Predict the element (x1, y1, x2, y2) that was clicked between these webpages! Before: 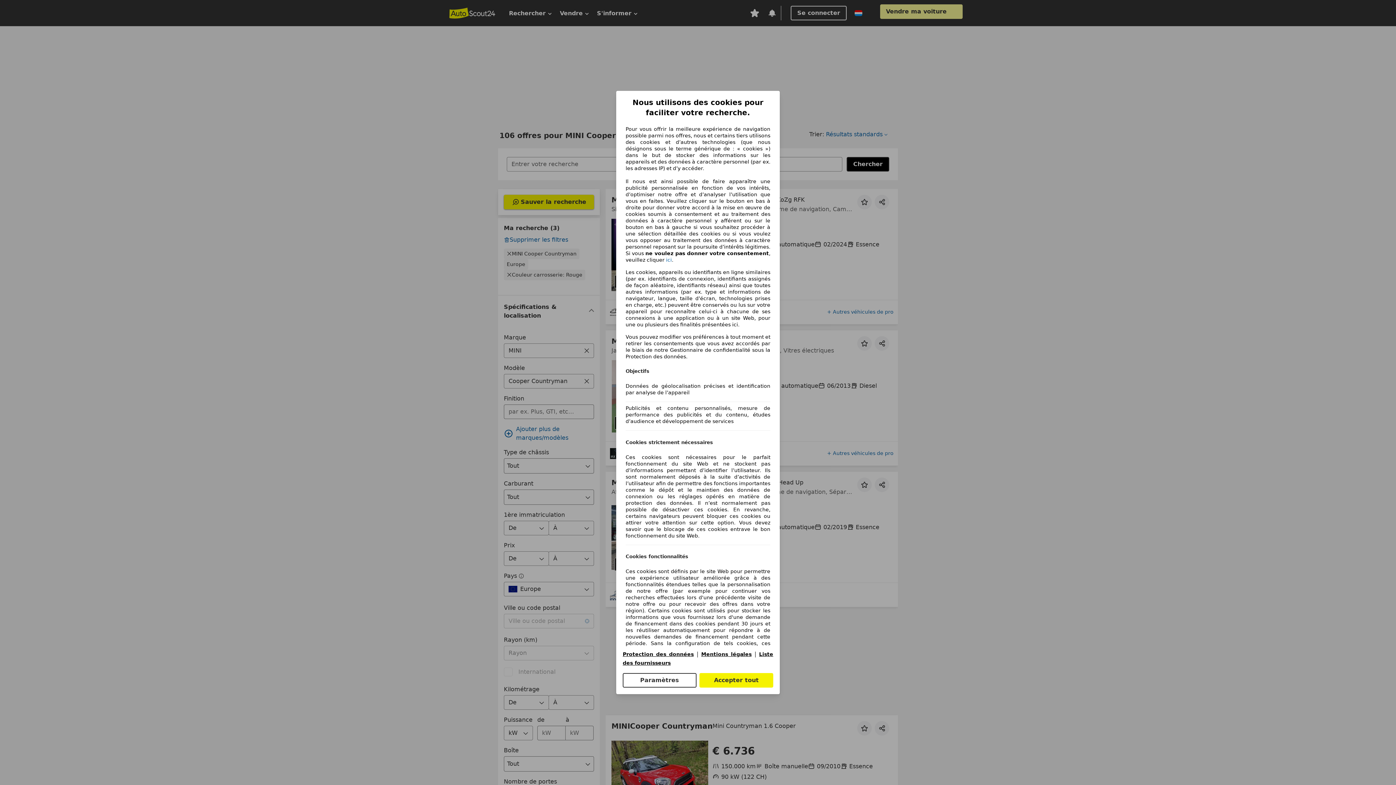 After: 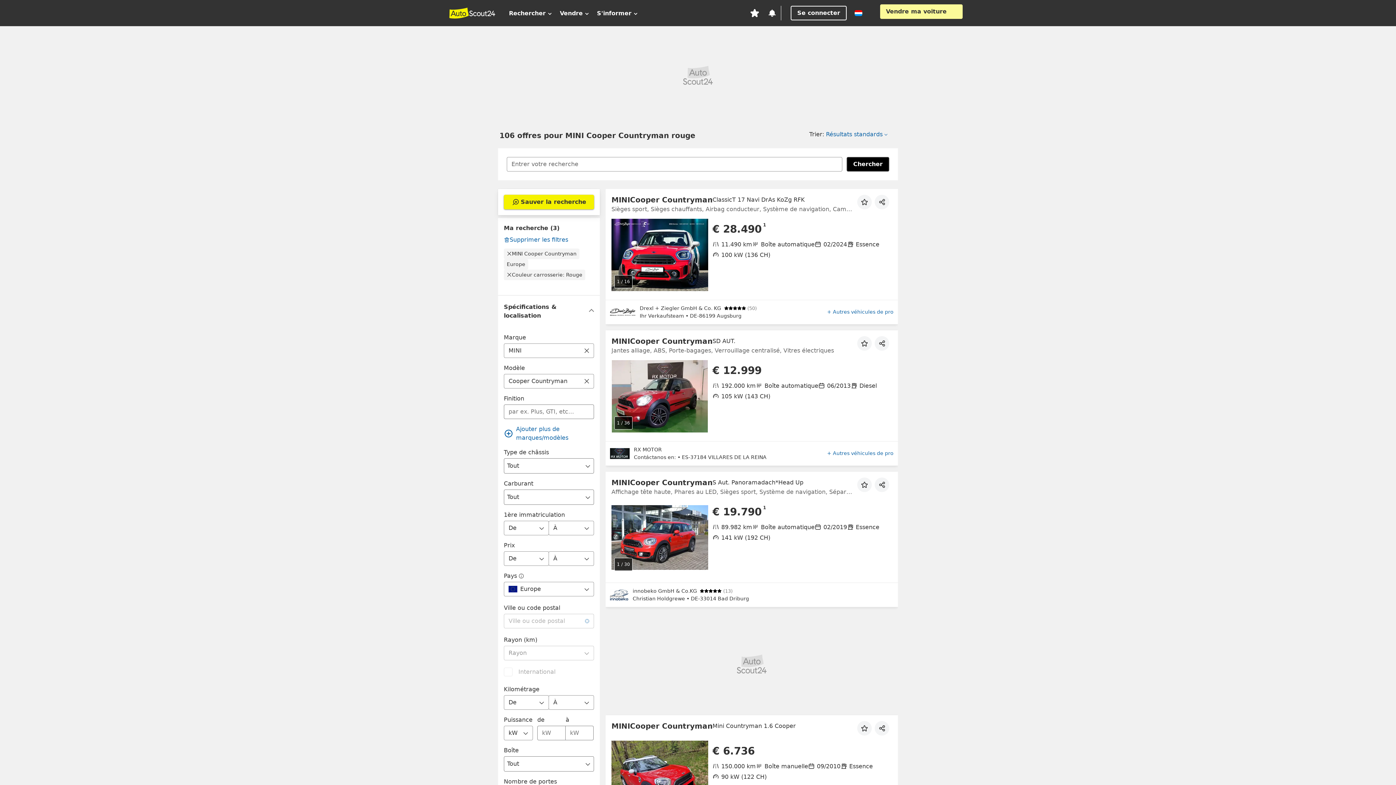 Action: label: ici bbox: (666, 256, 672, 263)